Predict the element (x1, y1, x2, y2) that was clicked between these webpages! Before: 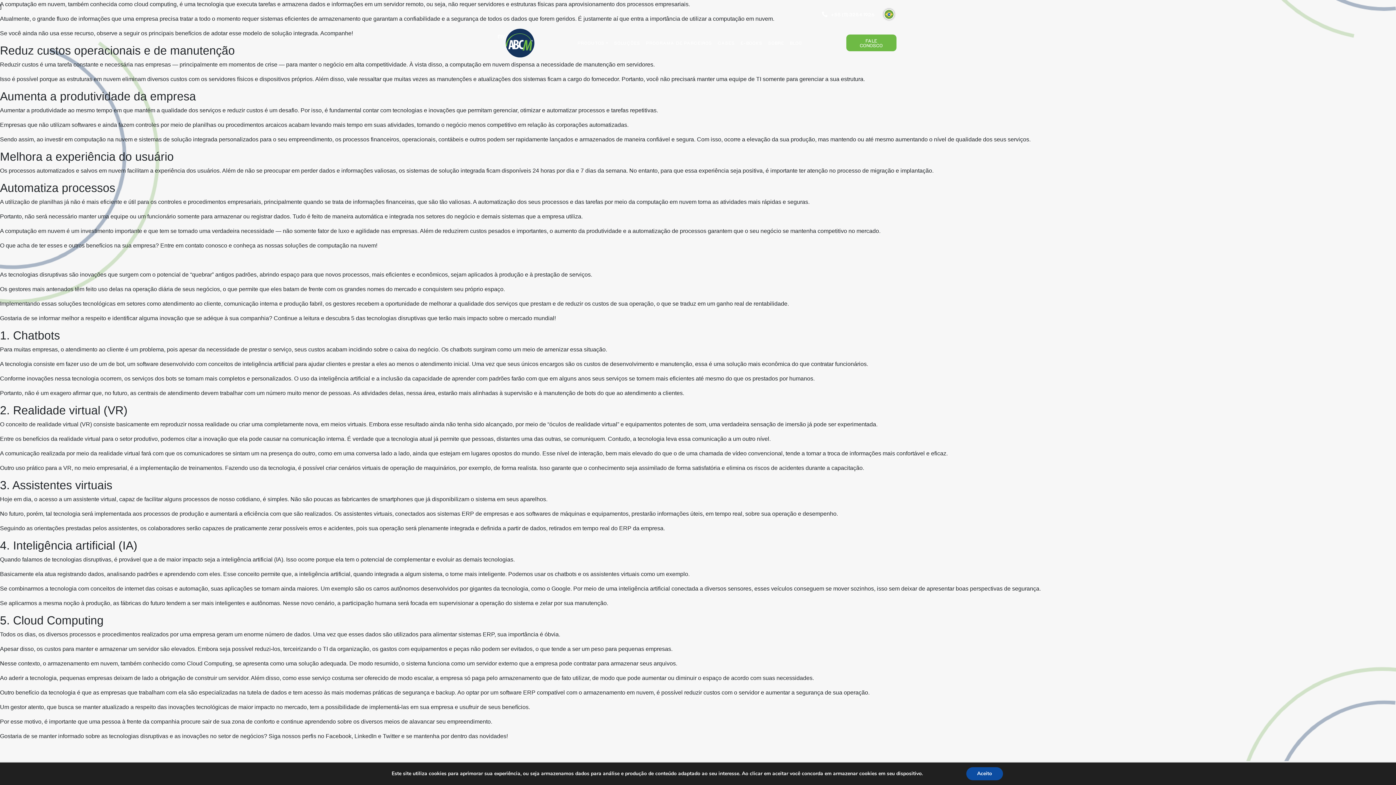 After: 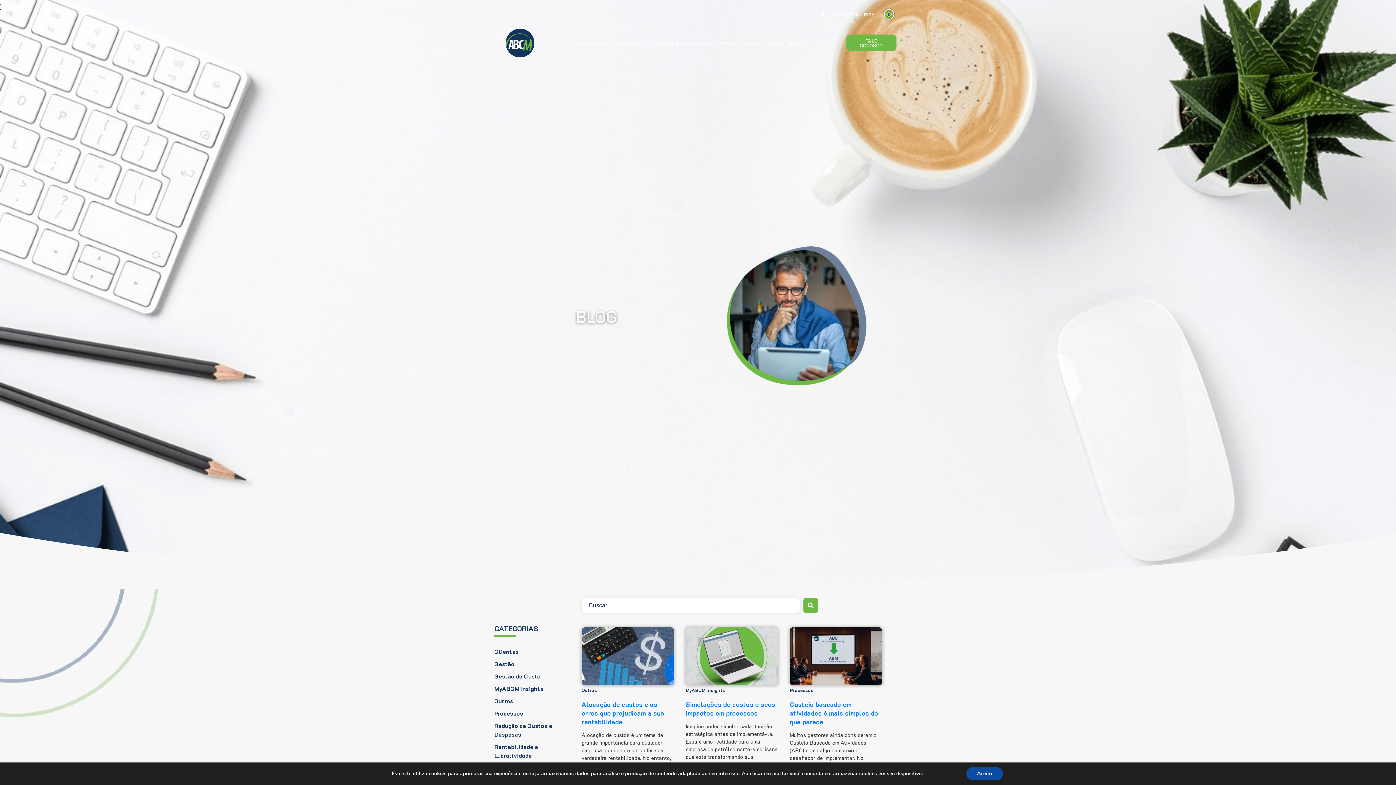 Action: bbox: (787, 36, 805, 49) label: BLOG